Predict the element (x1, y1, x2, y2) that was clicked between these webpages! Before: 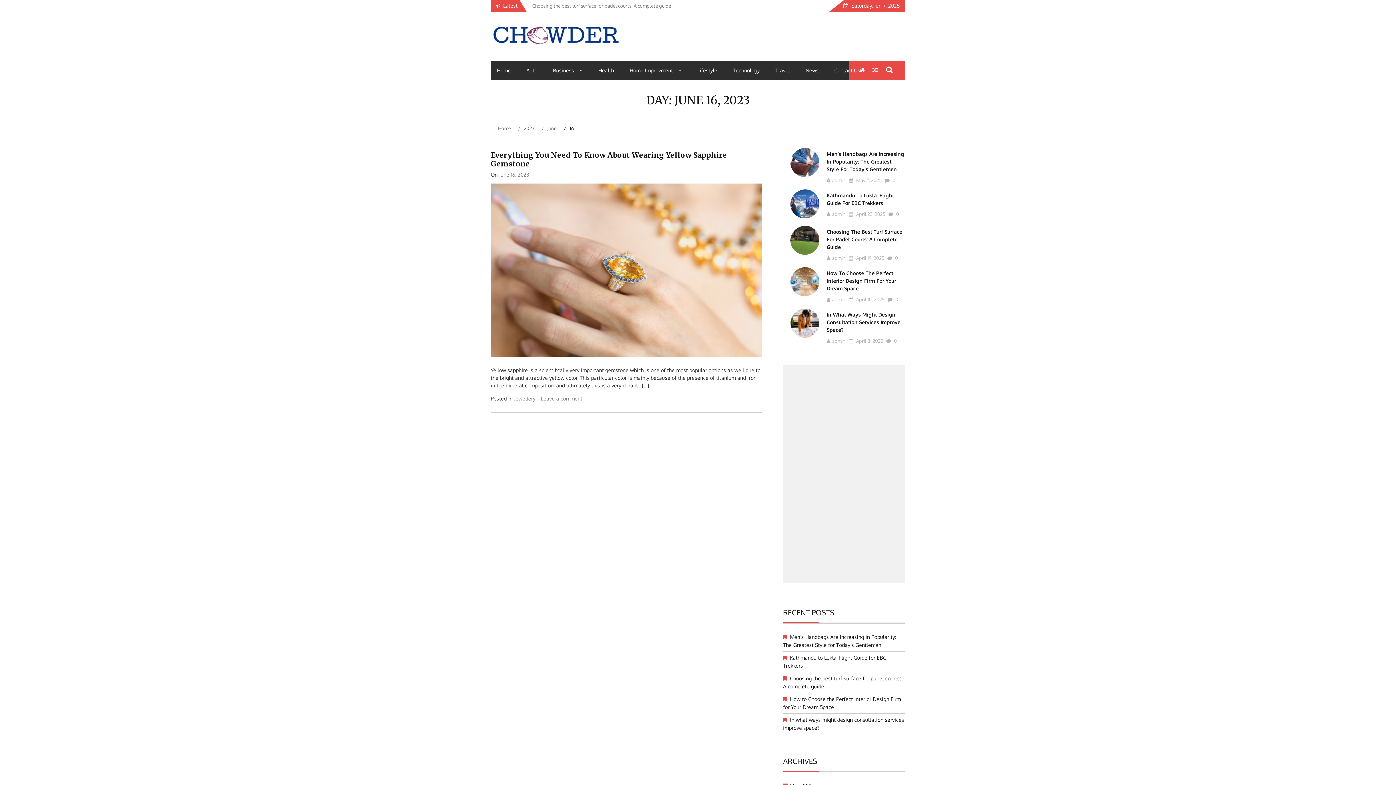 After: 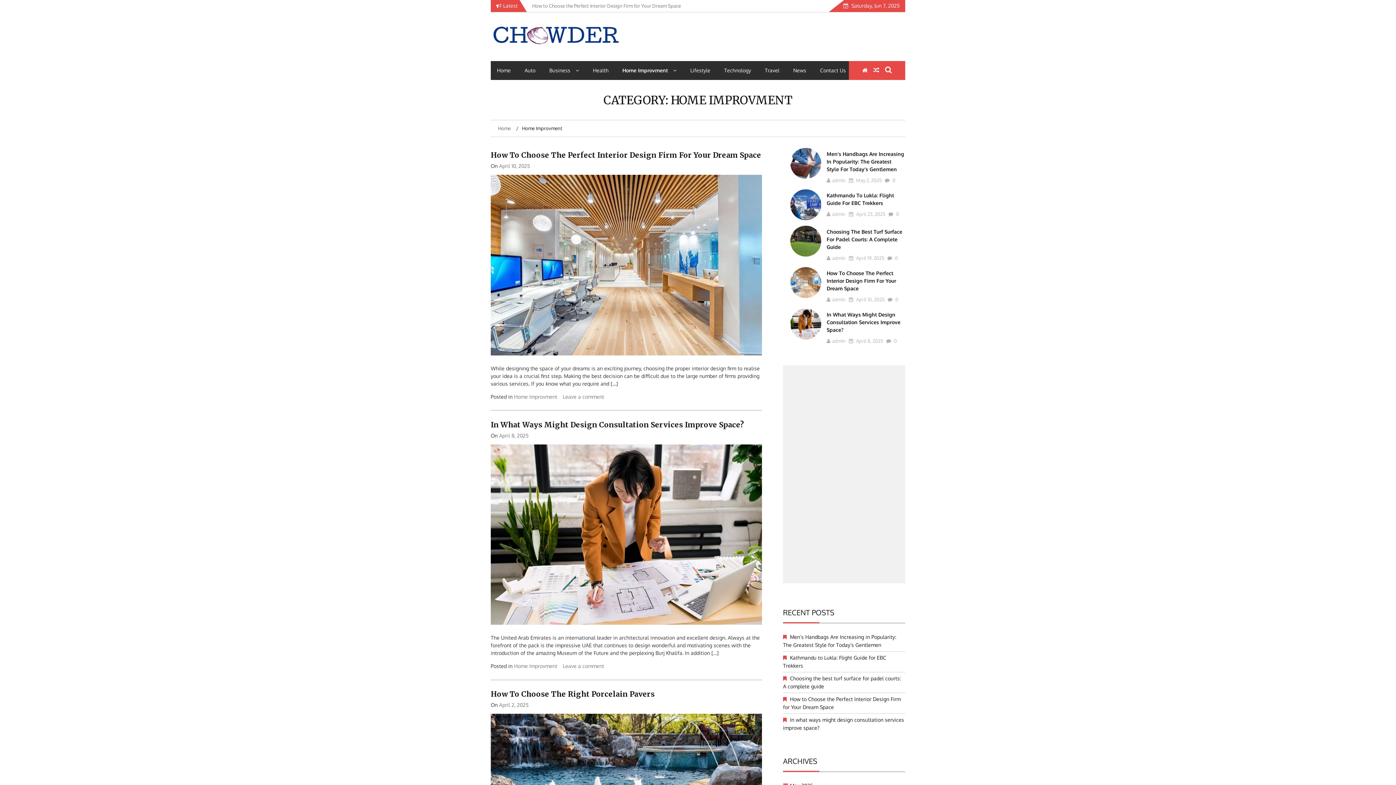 Action: label: Home Improvment bbox: (623, 61, 688, 80)